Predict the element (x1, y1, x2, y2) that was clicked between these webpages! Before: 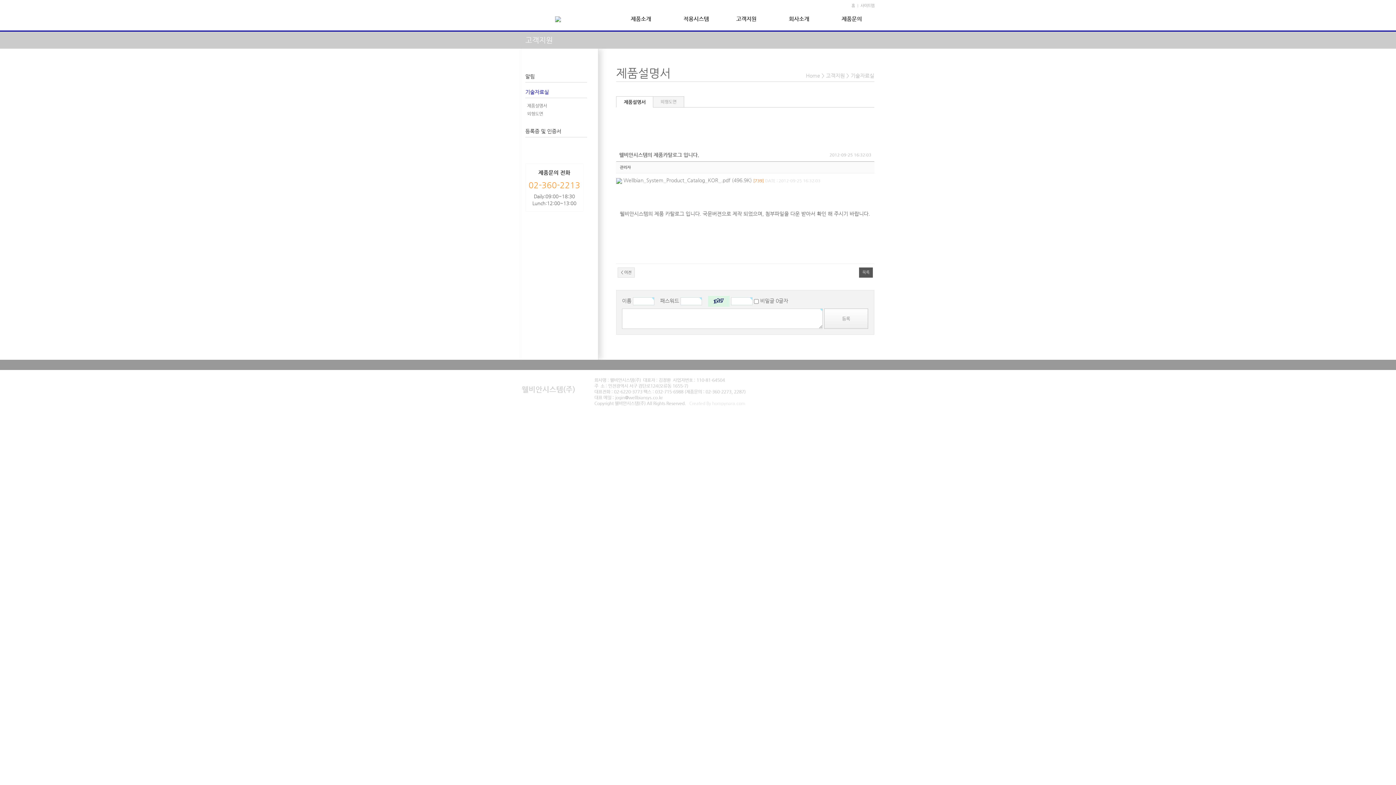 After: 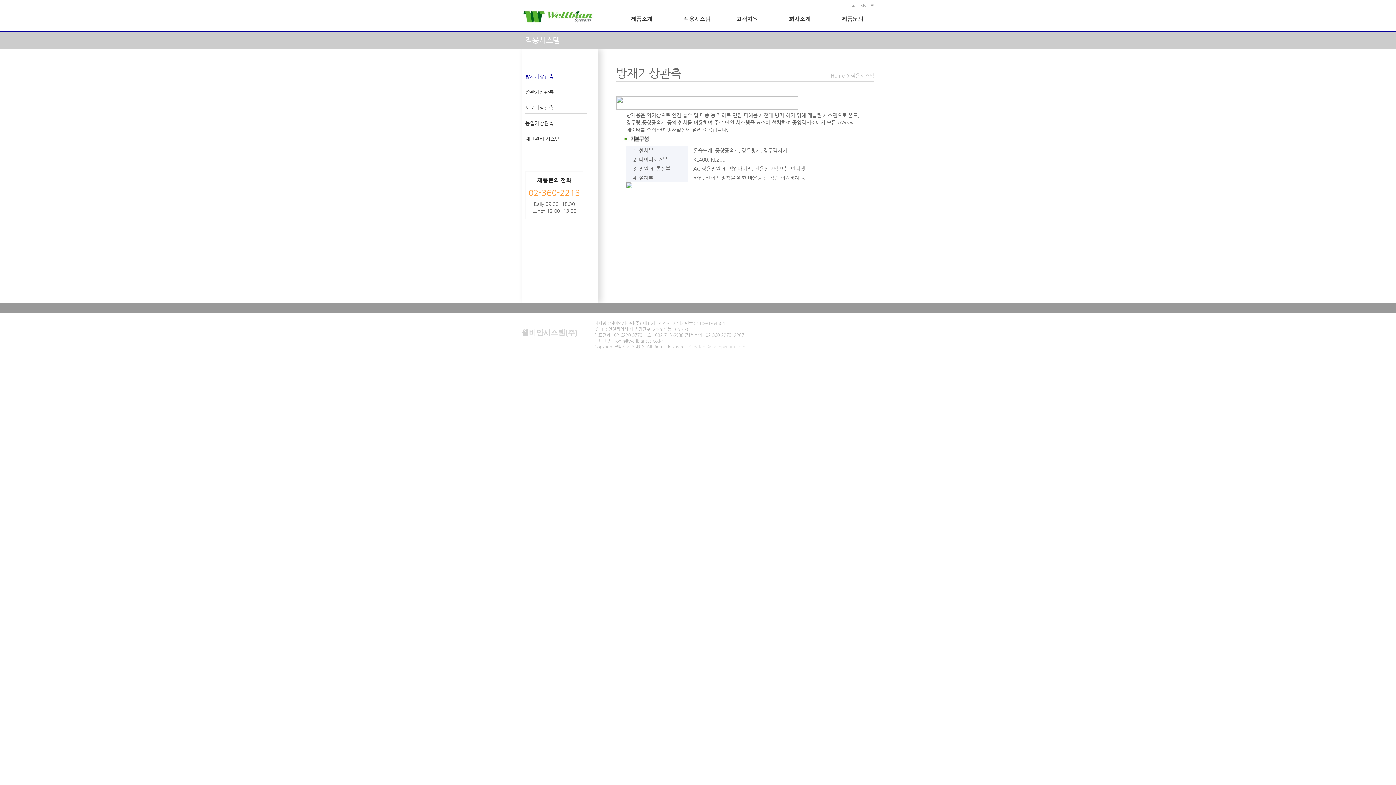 Action: bbox: (683, 7, 709, 30) label: 적용시스템